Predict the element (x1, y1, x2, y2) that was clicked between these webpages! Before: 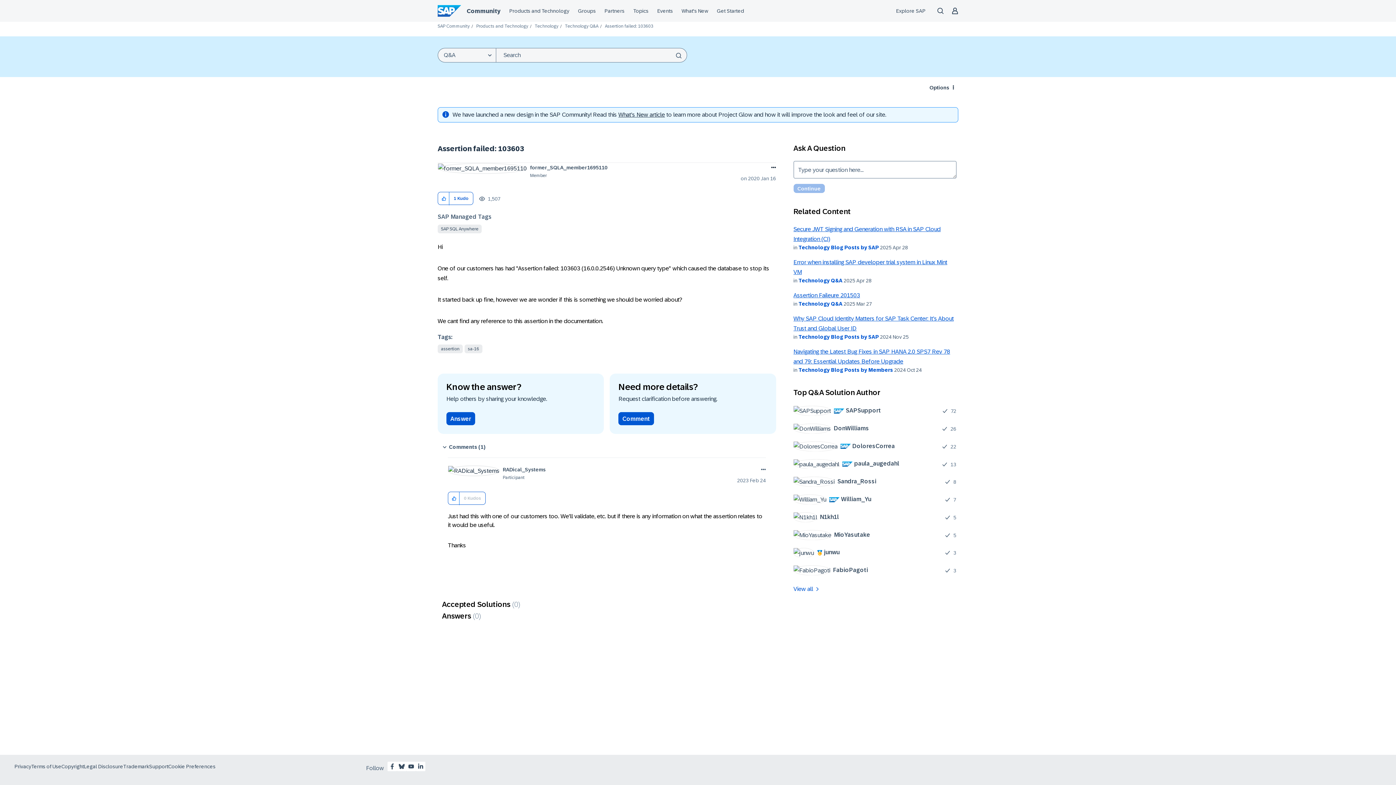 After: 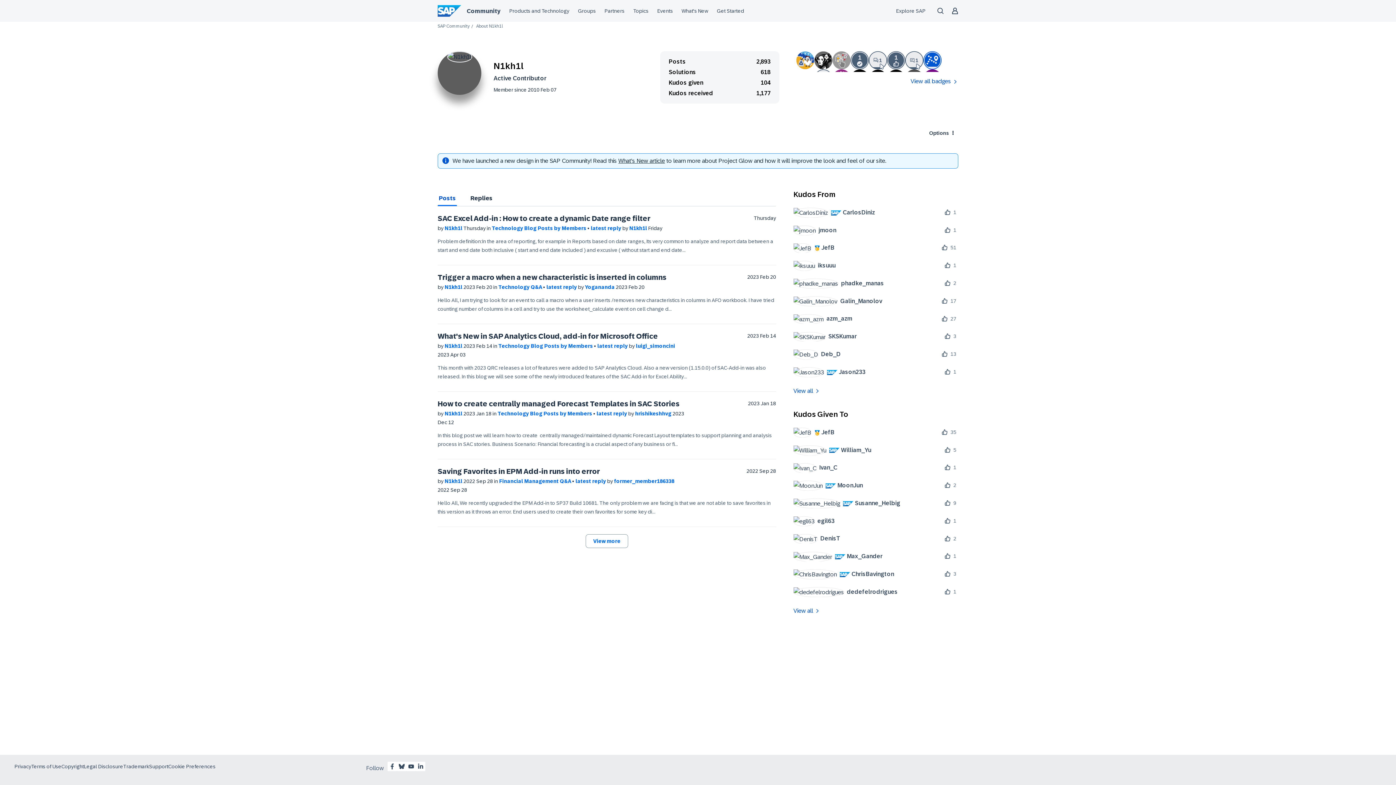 Action: label: 	
N1kh1l bbox: (793, 512, 844, 522)